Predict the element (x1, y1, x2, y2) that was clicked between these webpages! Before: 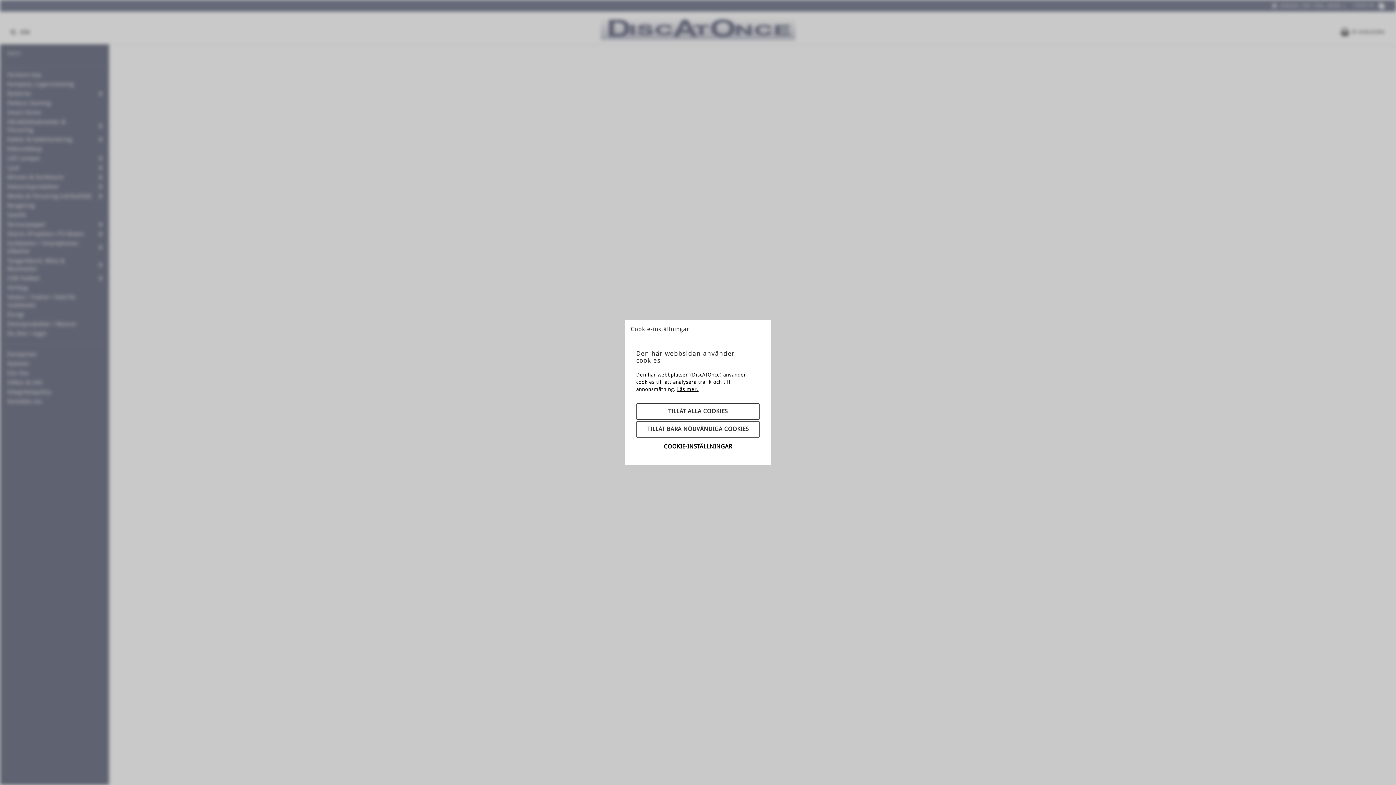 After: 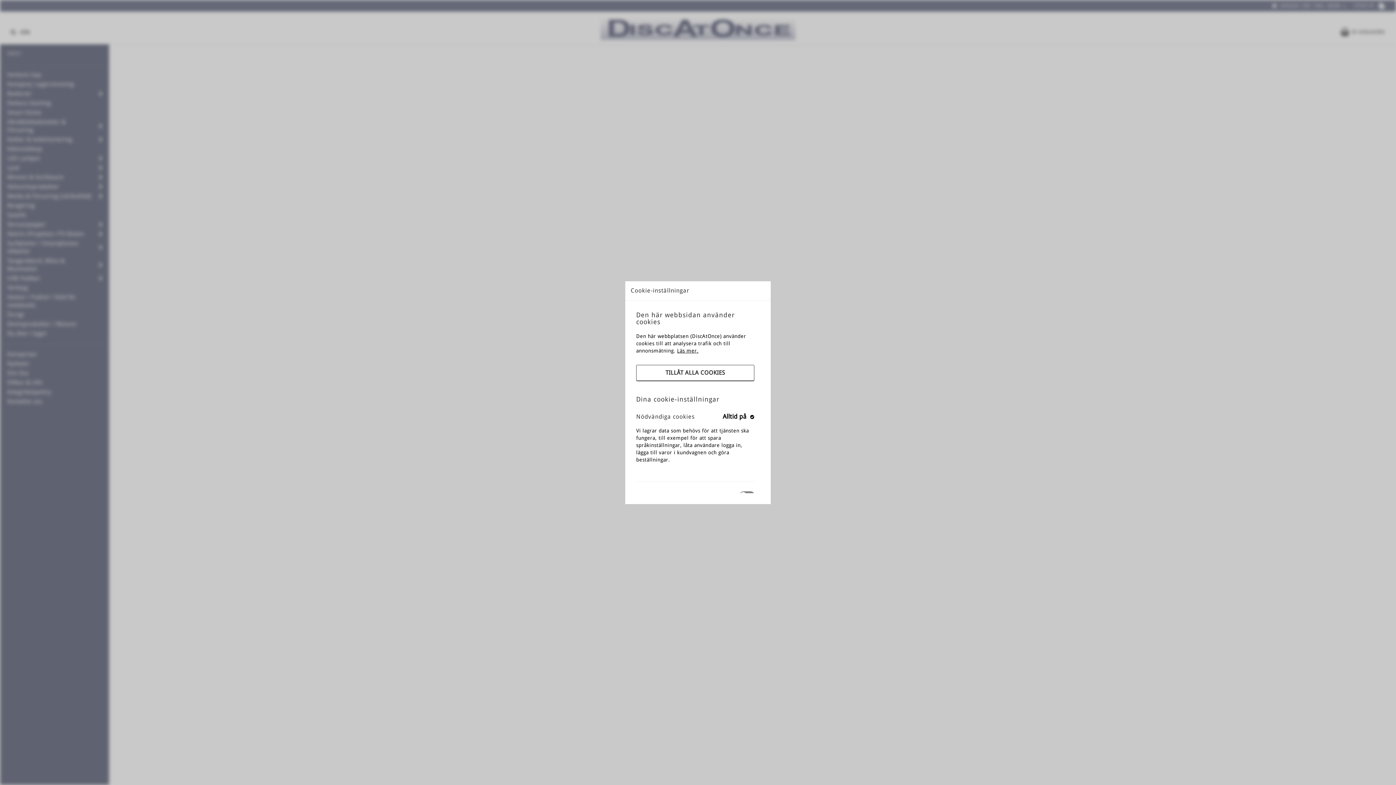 Action: bbox: (636, 439, 760, 454) label: COOKIE-INSTÄLLNINGAR